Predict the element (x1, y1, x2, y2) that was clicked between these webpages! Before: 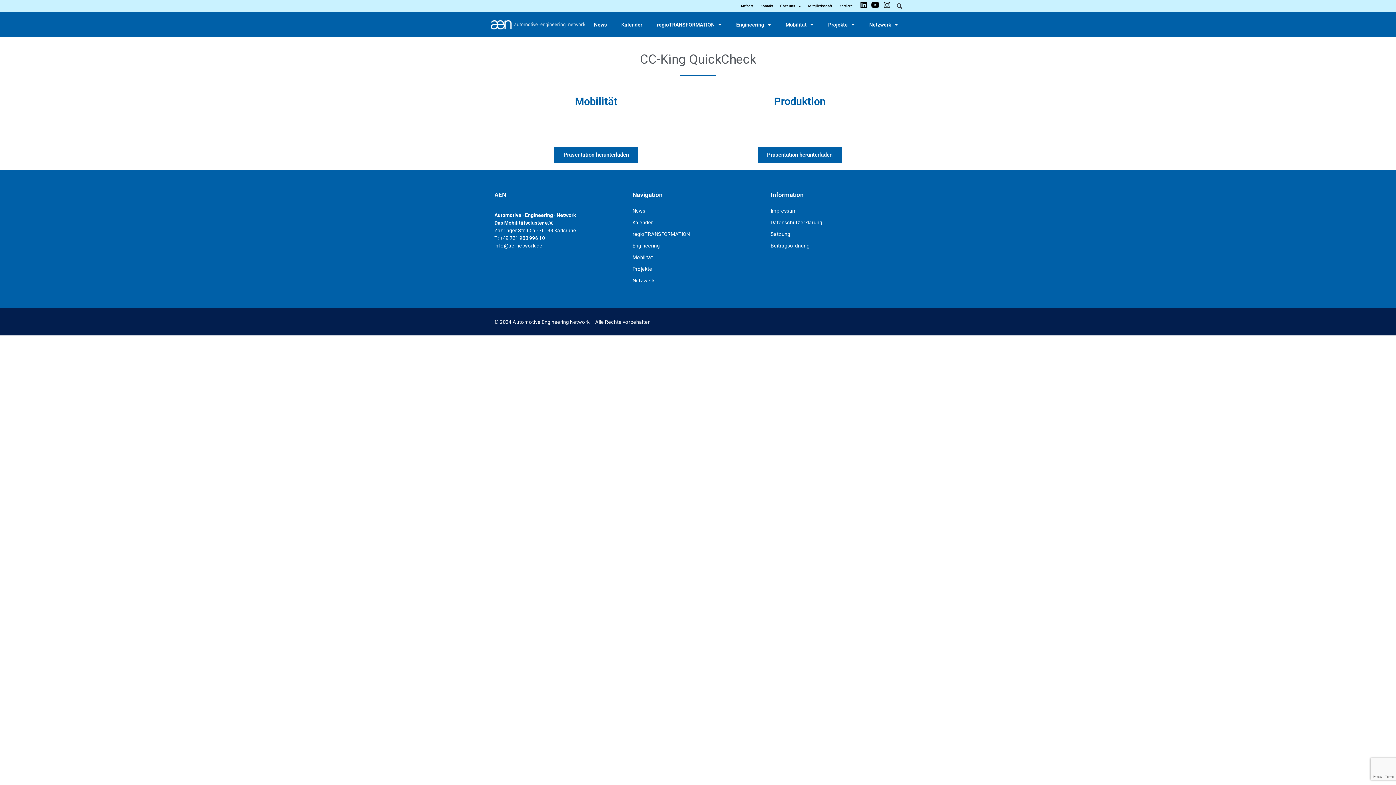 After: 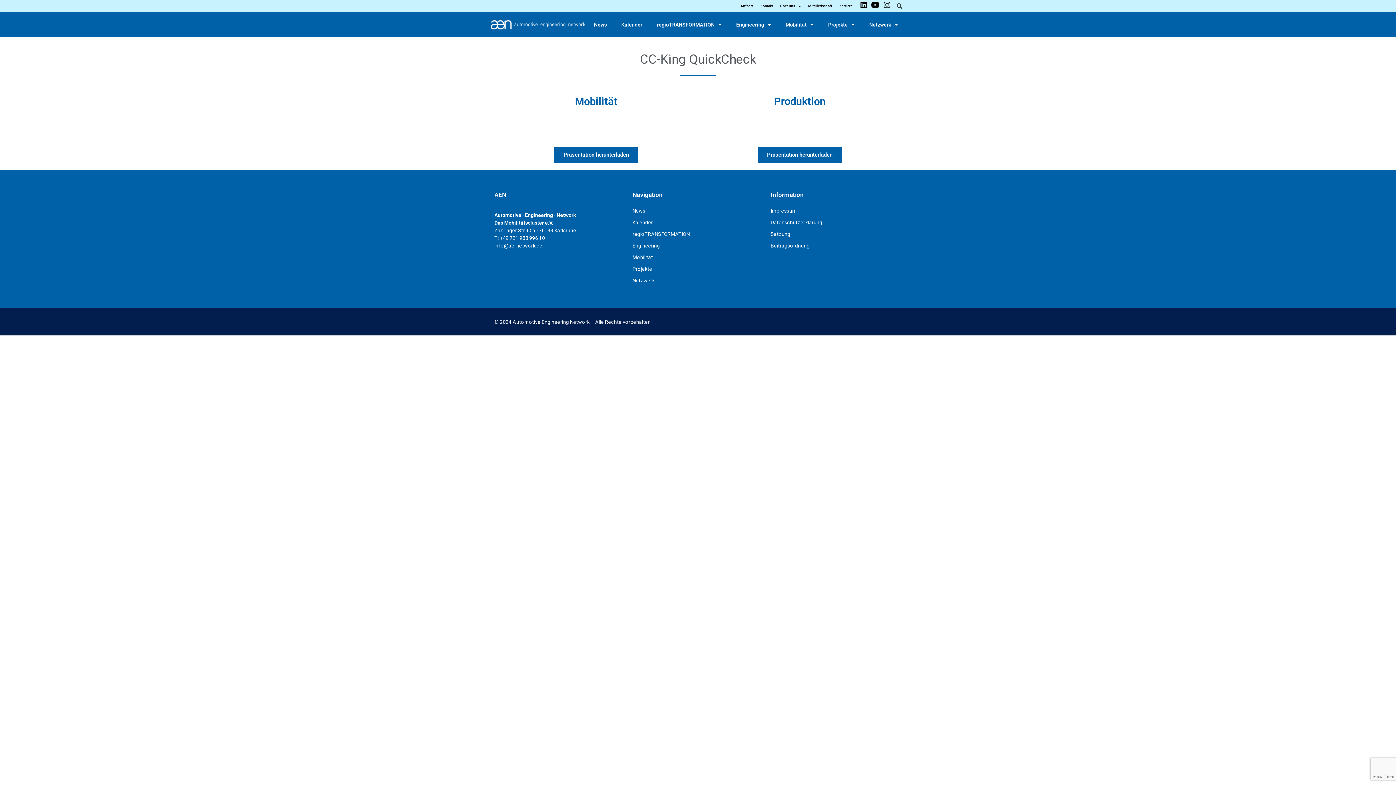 Action: label: Engineering bbox: (632, 240, 763, 251)